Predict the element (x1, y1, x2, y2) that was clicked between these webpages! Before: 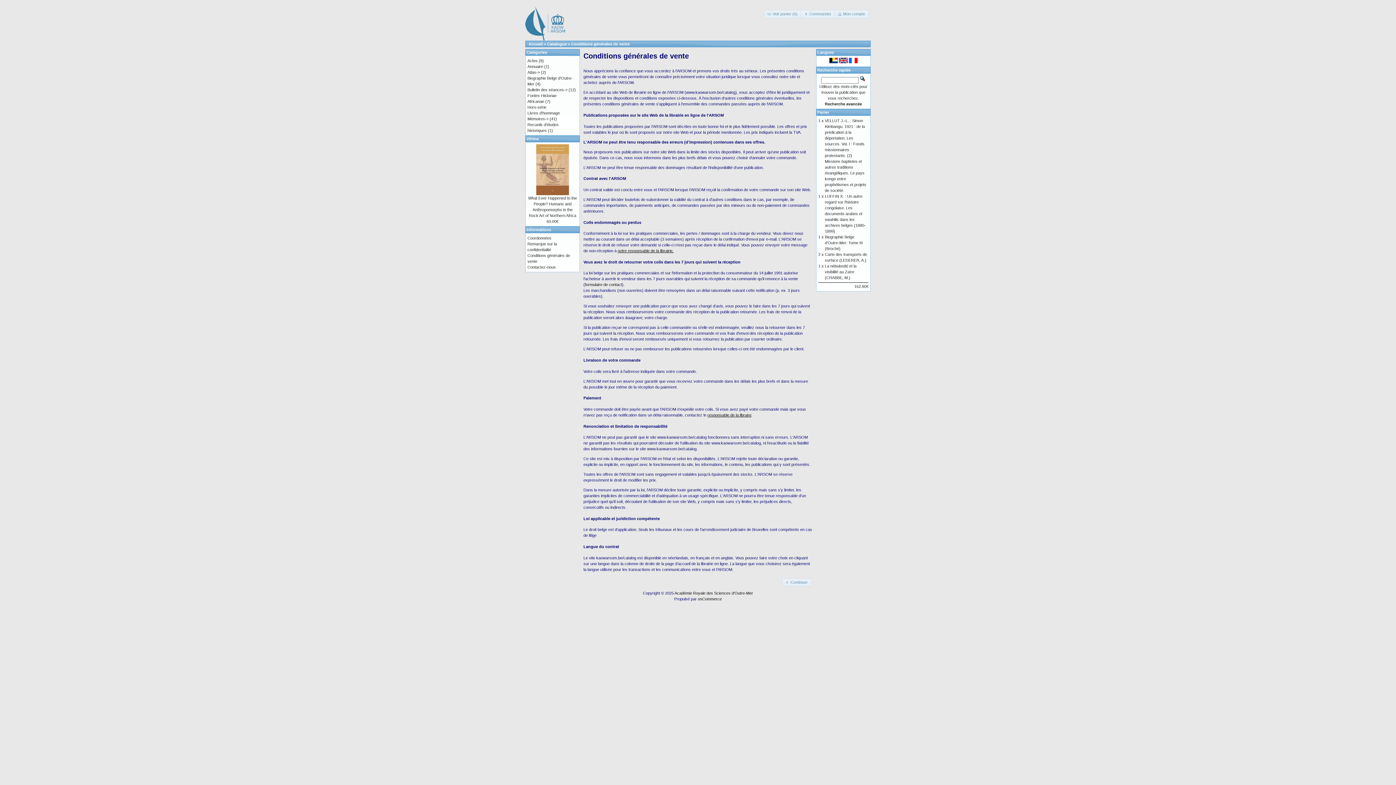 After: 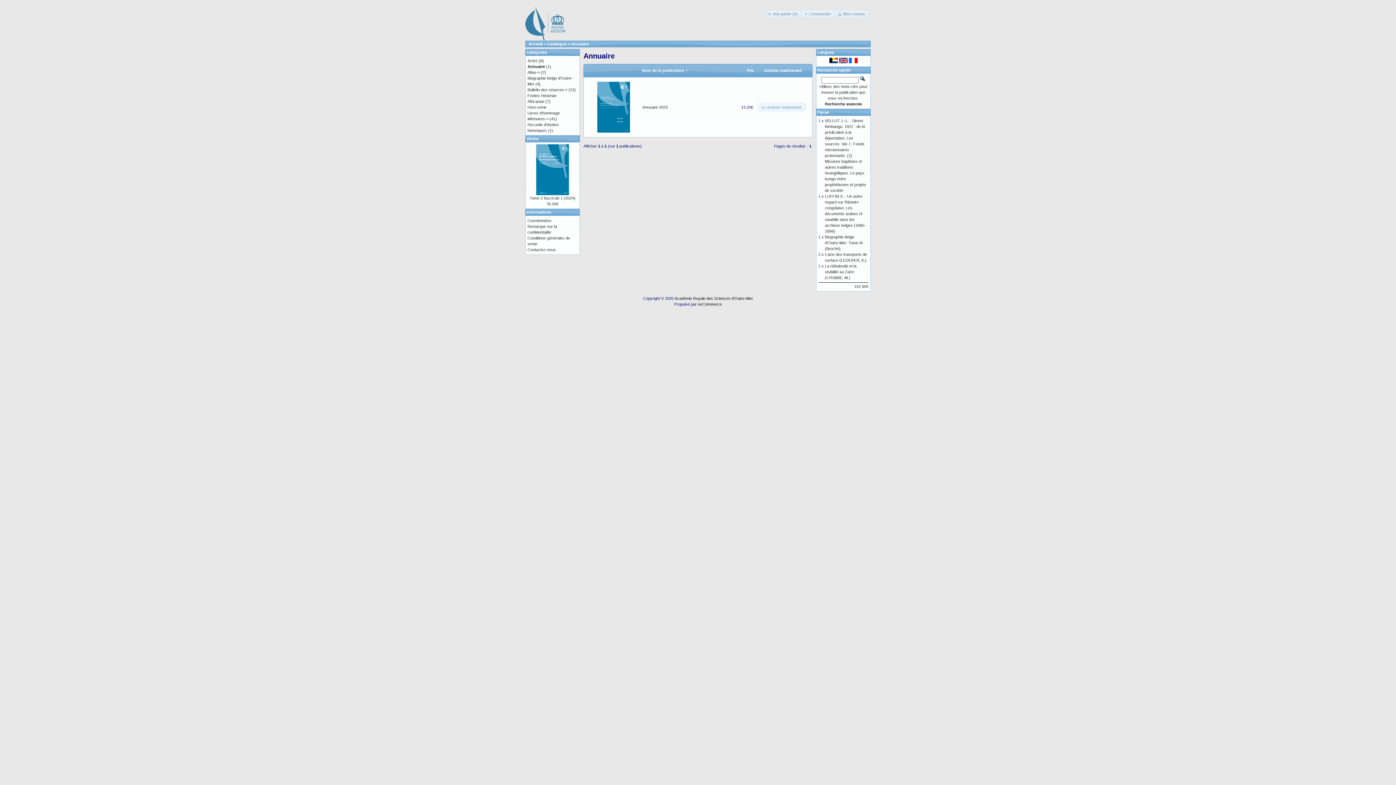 Action: bbox: (527, 64, 543, 68) label: Annuaire